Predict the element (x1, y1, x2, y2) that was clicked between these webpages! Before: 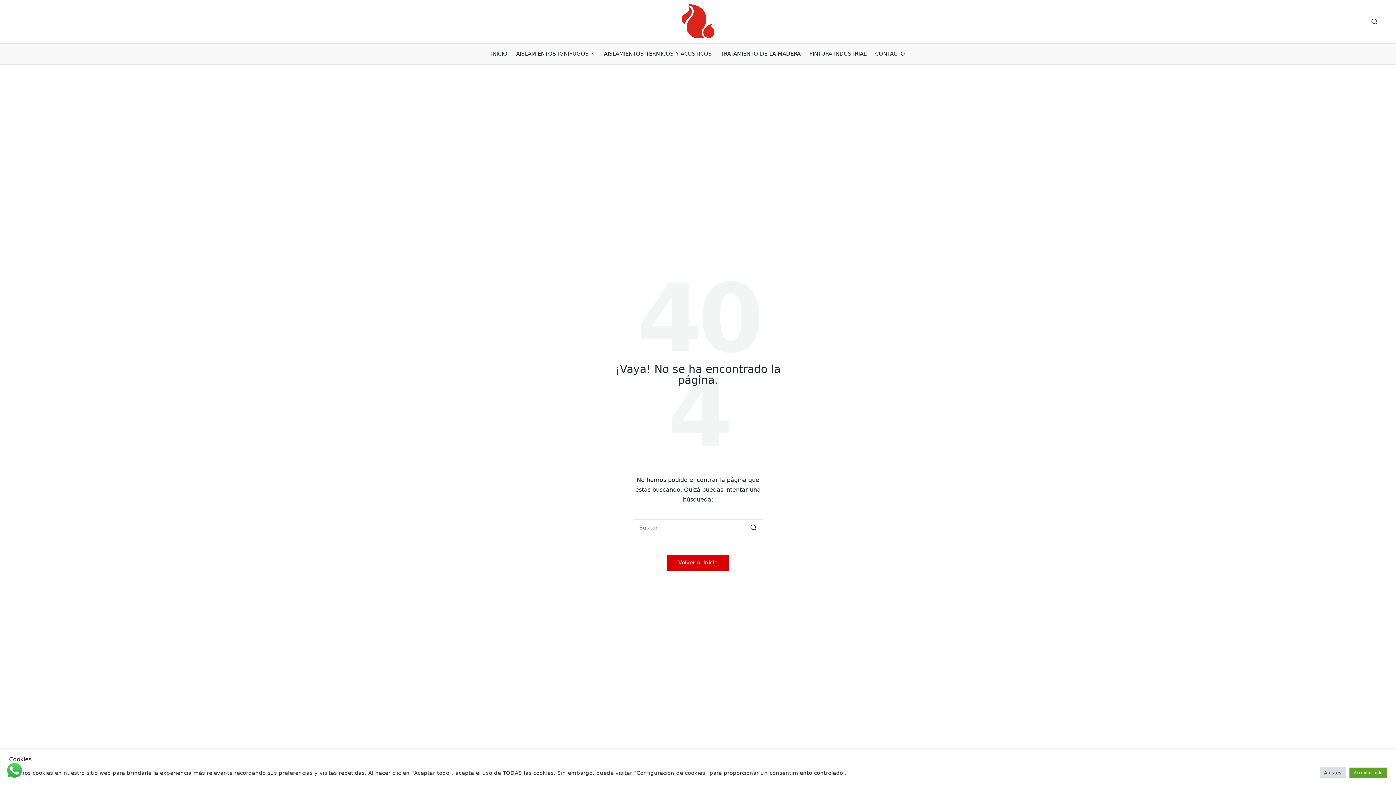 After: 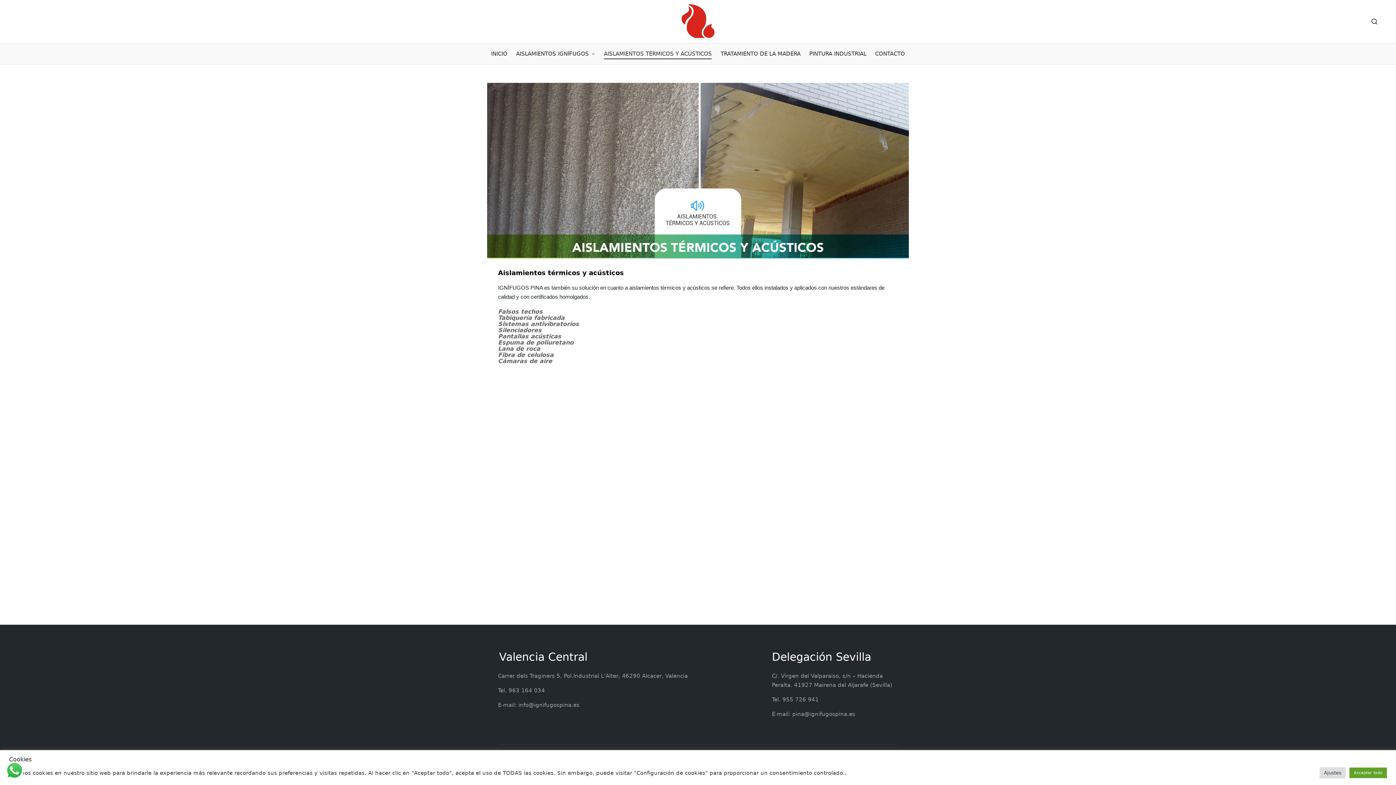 Action: bbox: (604, 43, 712, 64) label: AISLAMIENTOS TÉRMICOS Y ACÚSTICOS